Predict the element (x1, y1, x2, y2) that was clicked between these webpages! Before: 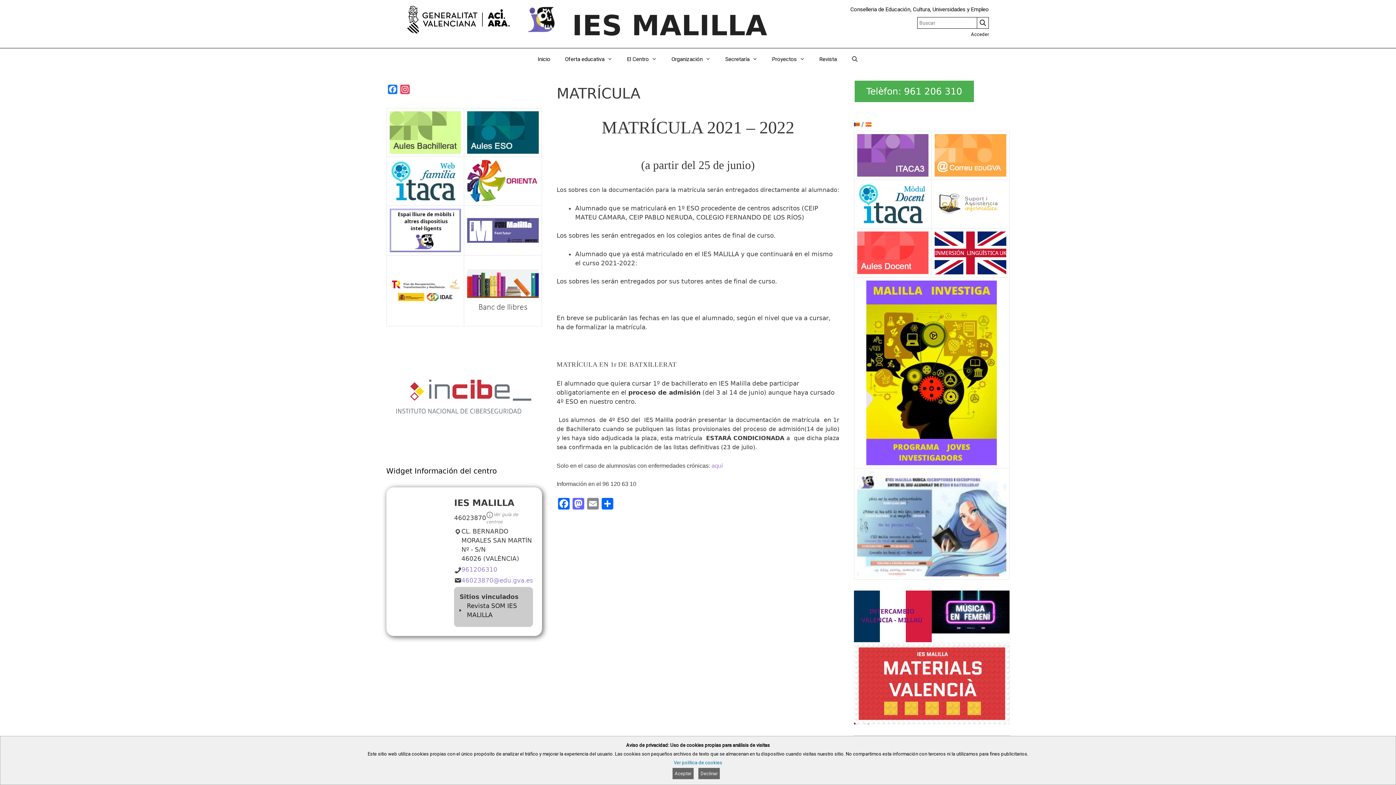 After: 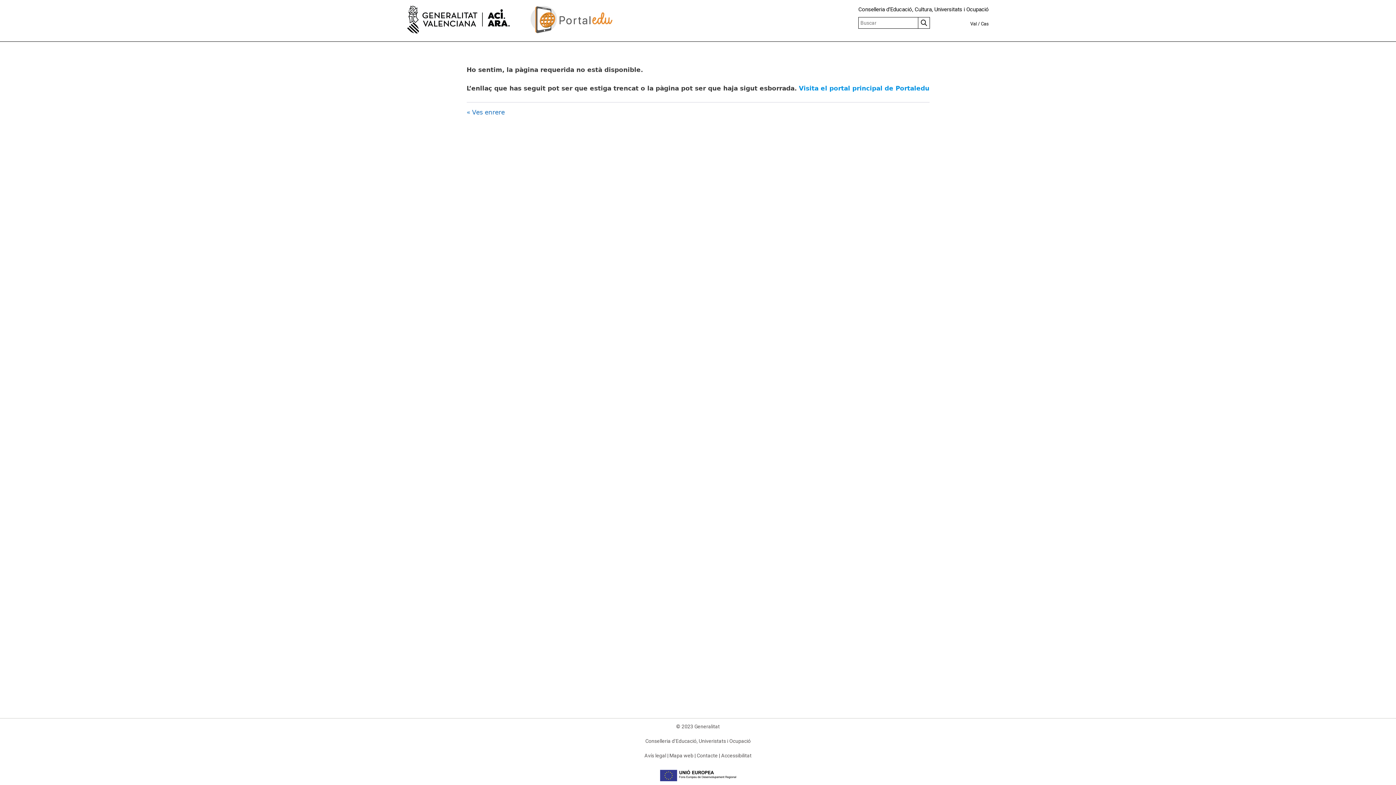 Action: bbox: (711, 462, 723, 468) label: aquí